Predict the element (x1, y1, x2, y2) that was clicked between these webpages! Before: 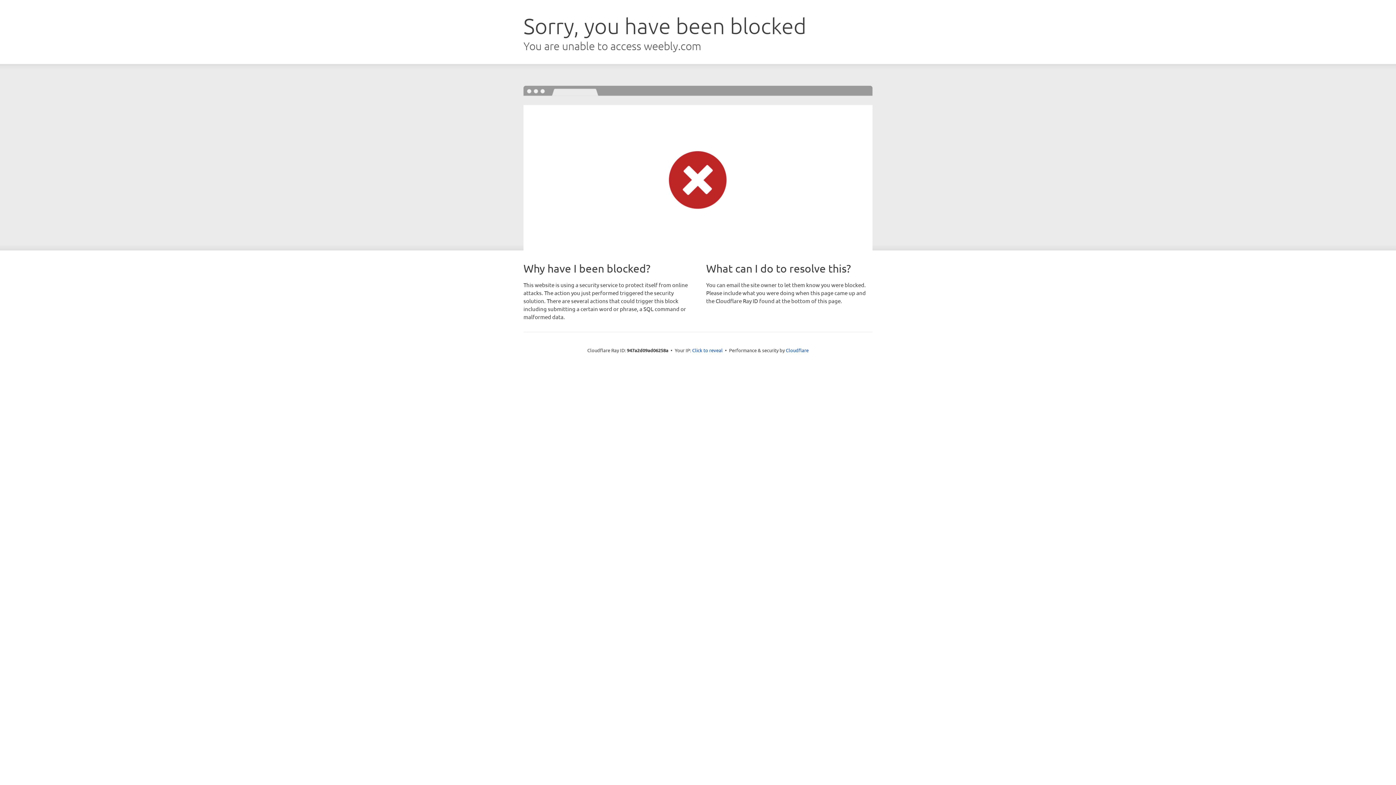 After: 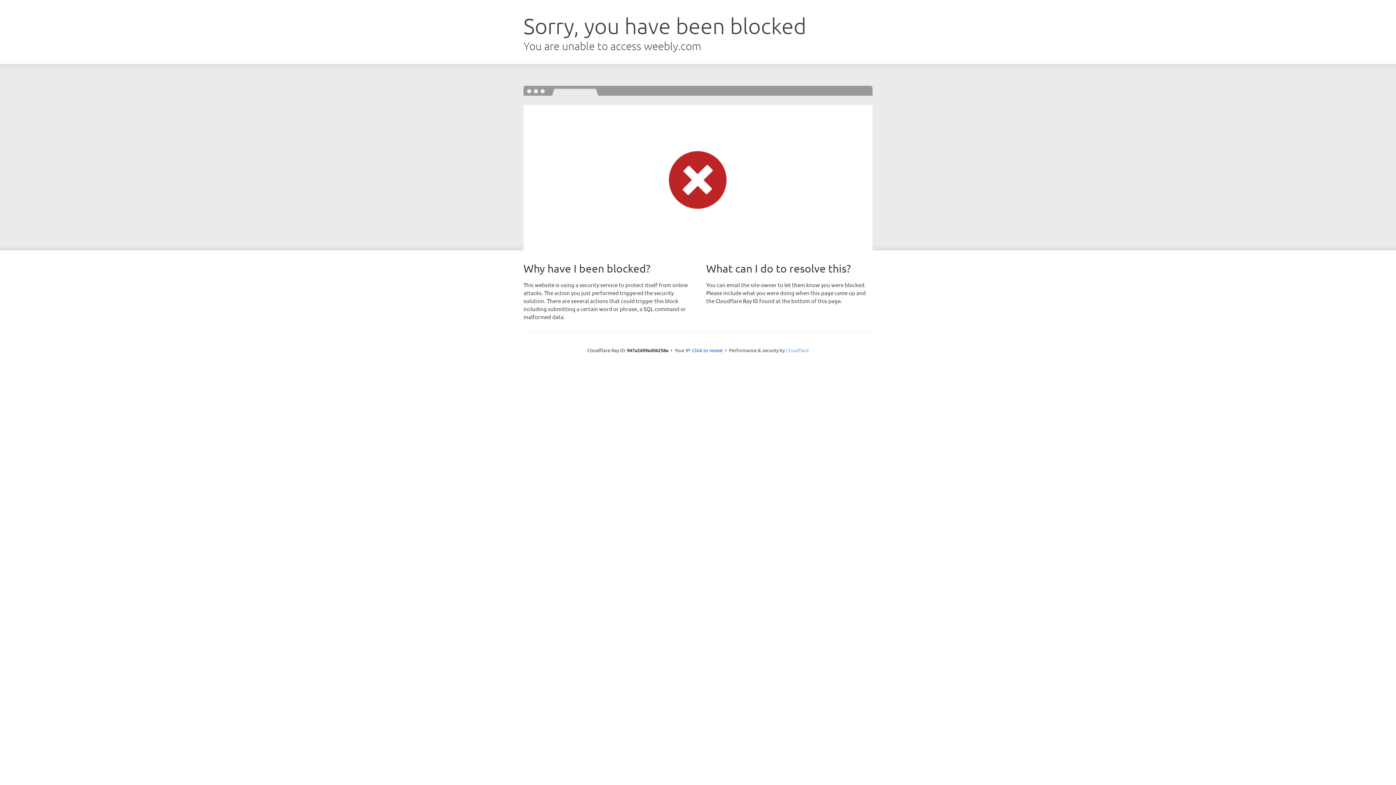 Action: label: Cloudflare bbox: (786, 347, 808, 353)